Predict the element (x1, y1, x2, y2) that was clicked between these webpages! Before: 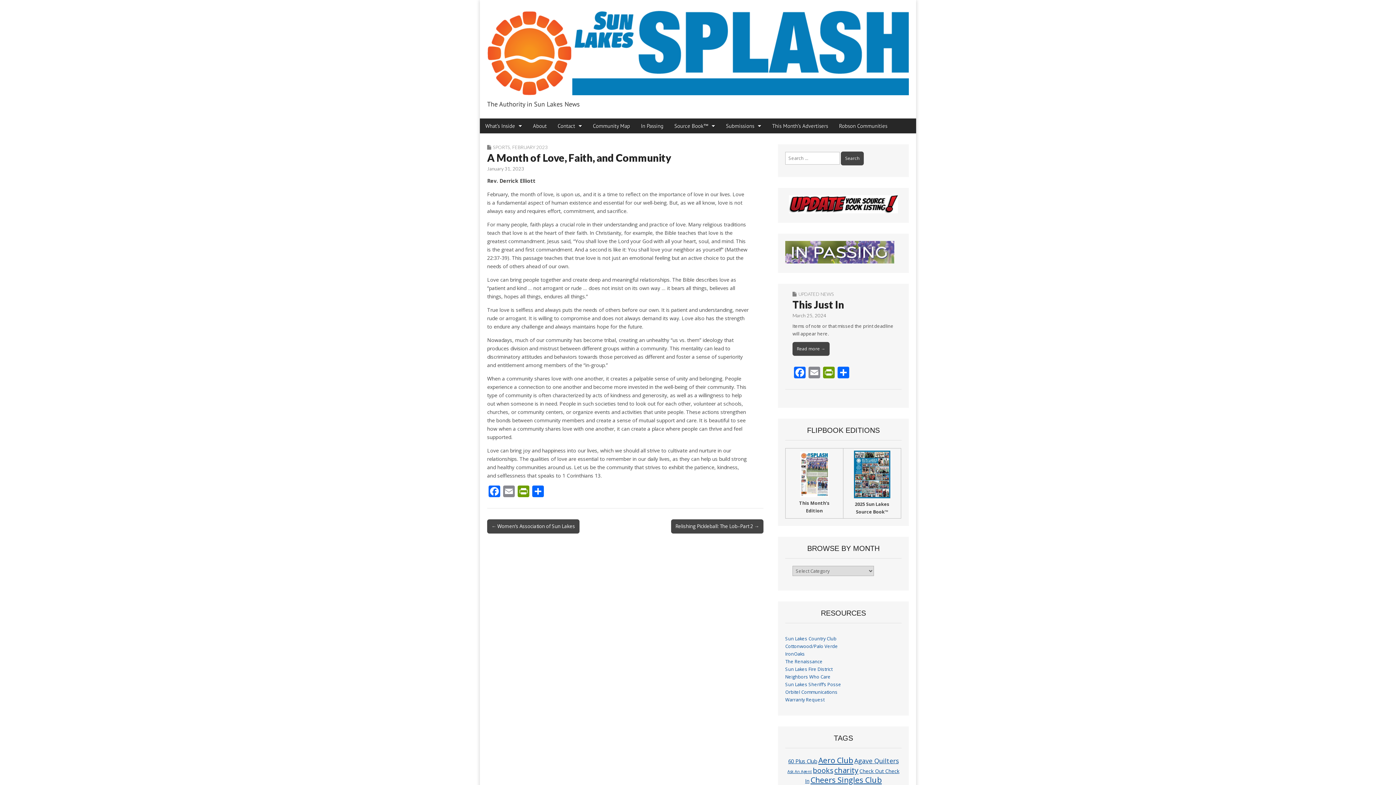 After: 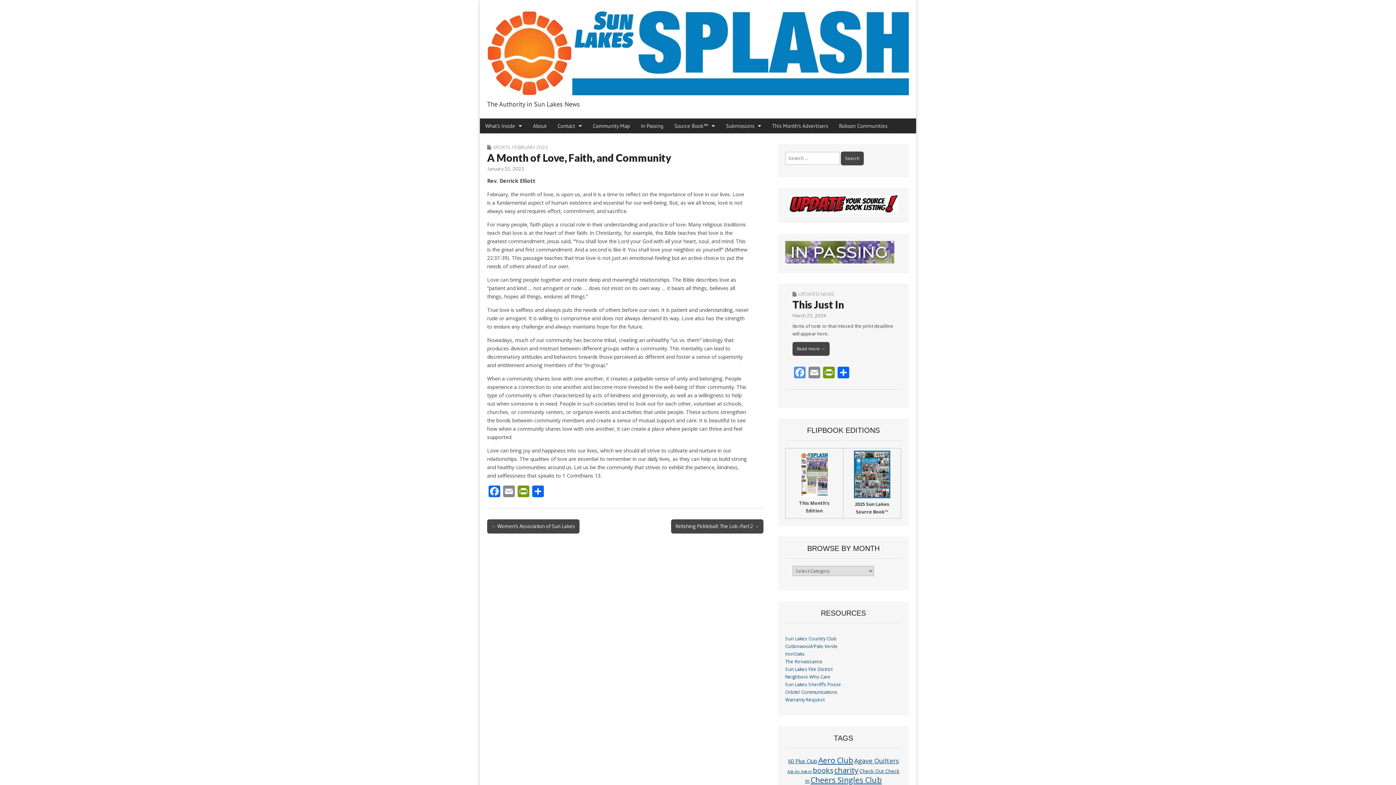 Action: bbox: (792, 367, 807, 380) label: Facebook